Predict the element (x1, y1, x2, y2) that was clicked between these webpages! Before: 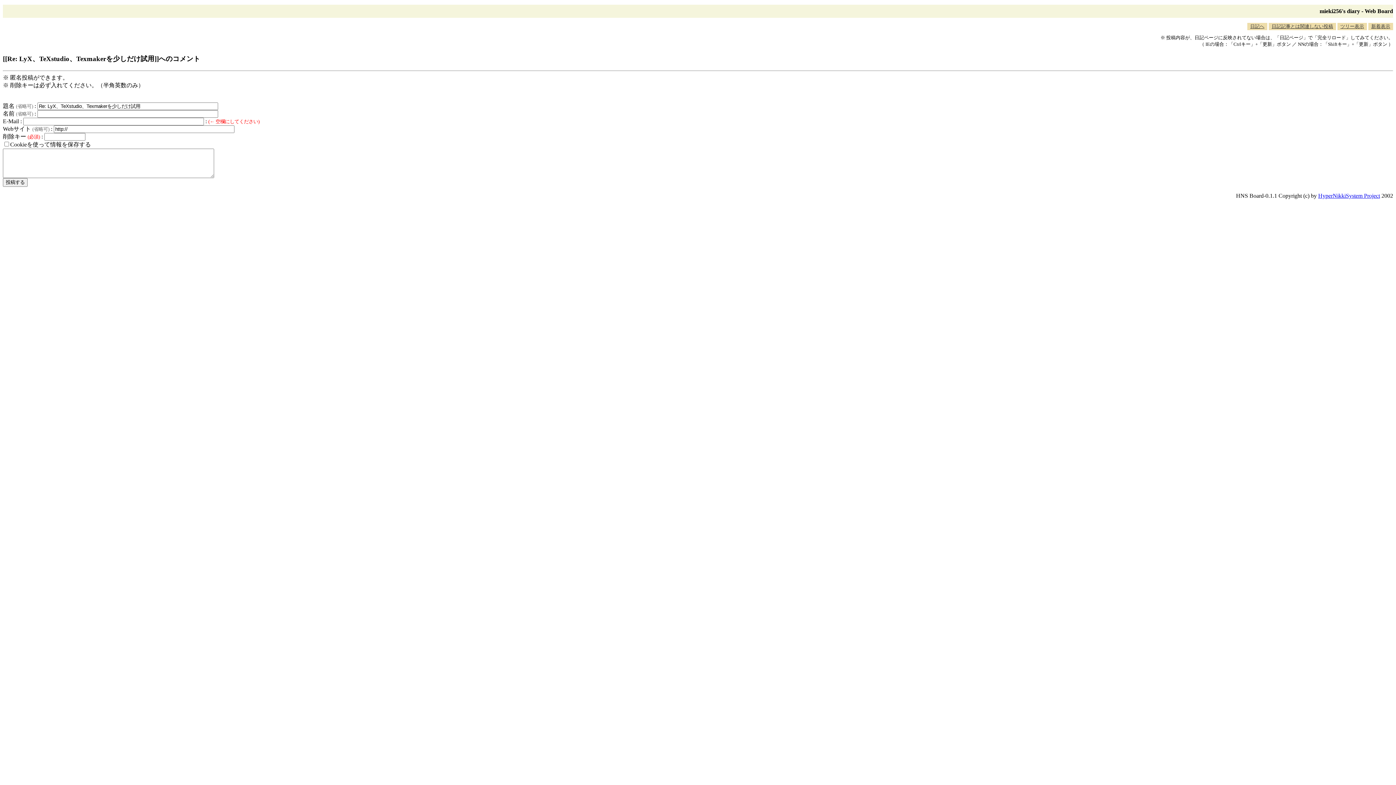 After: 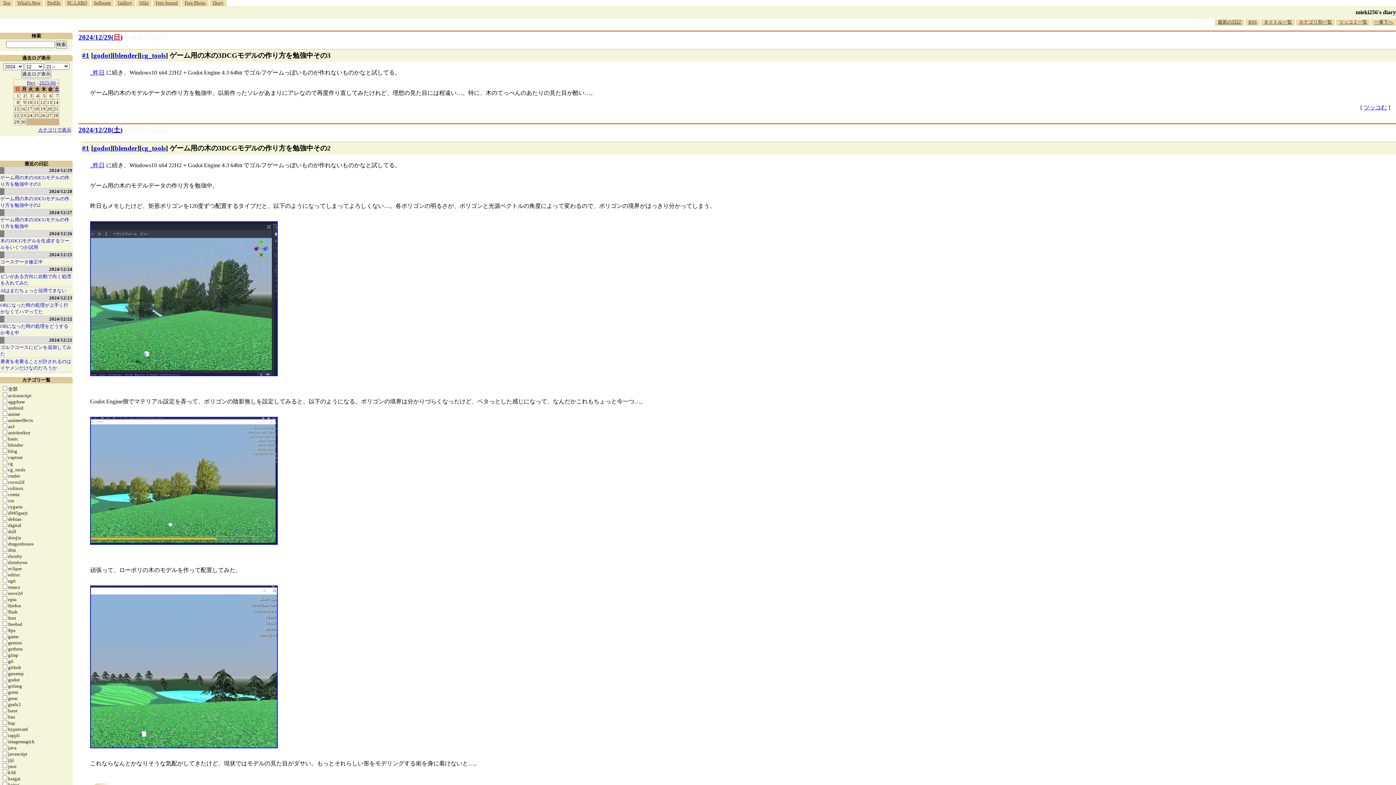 Action: bbox: (1247, 22, 1267, 30) label: 日記へ